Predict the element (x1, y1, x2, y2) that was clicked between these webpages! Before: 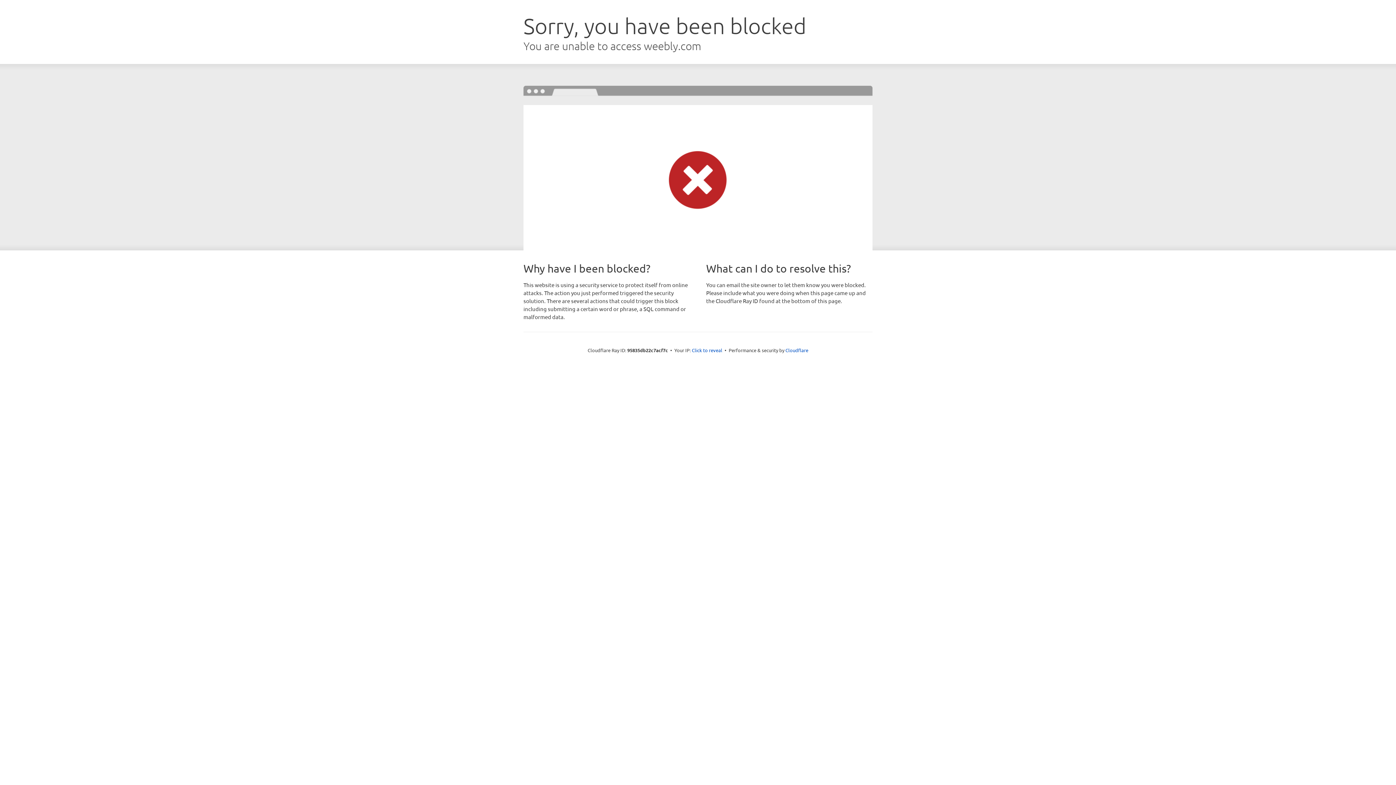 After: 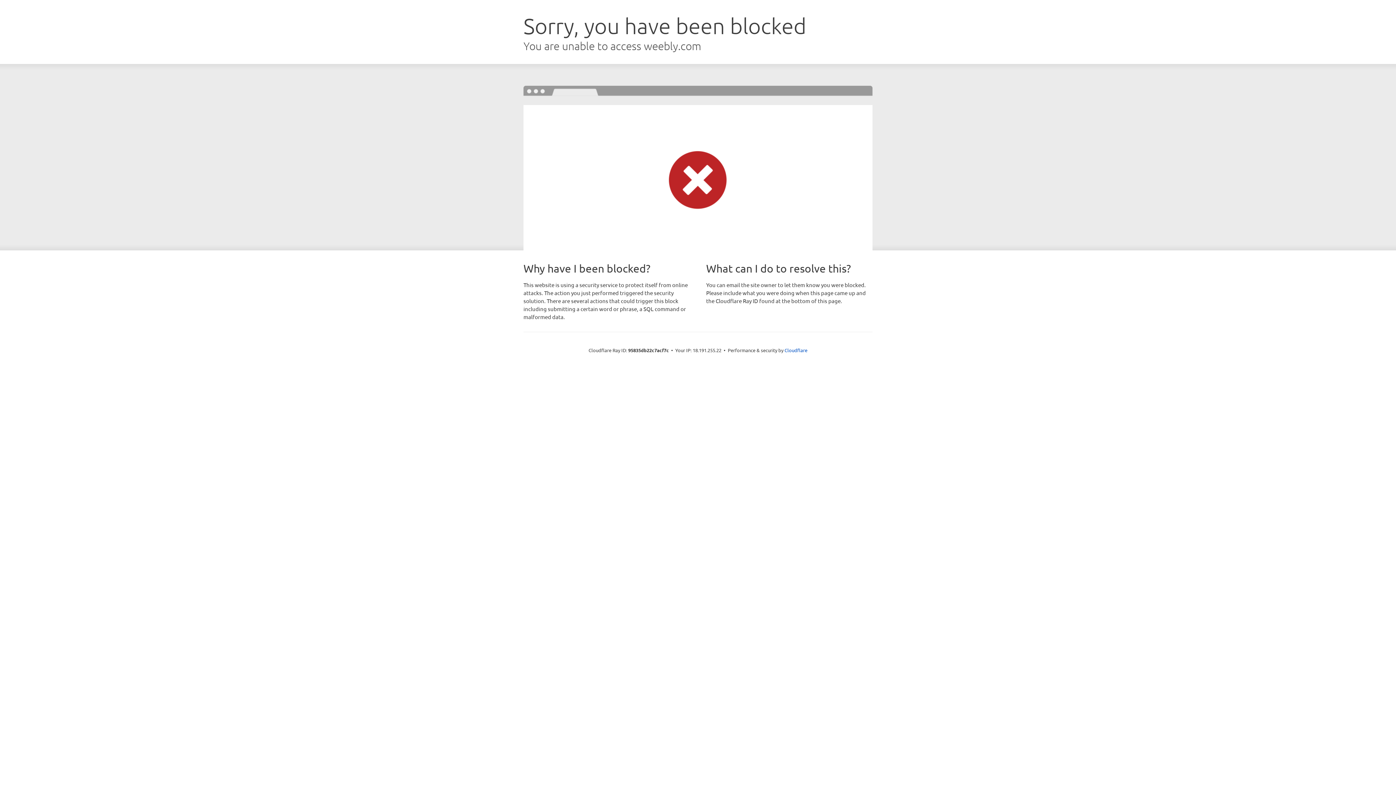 Action: bbox: (692, 346, 722, 353) label: Click to reveal